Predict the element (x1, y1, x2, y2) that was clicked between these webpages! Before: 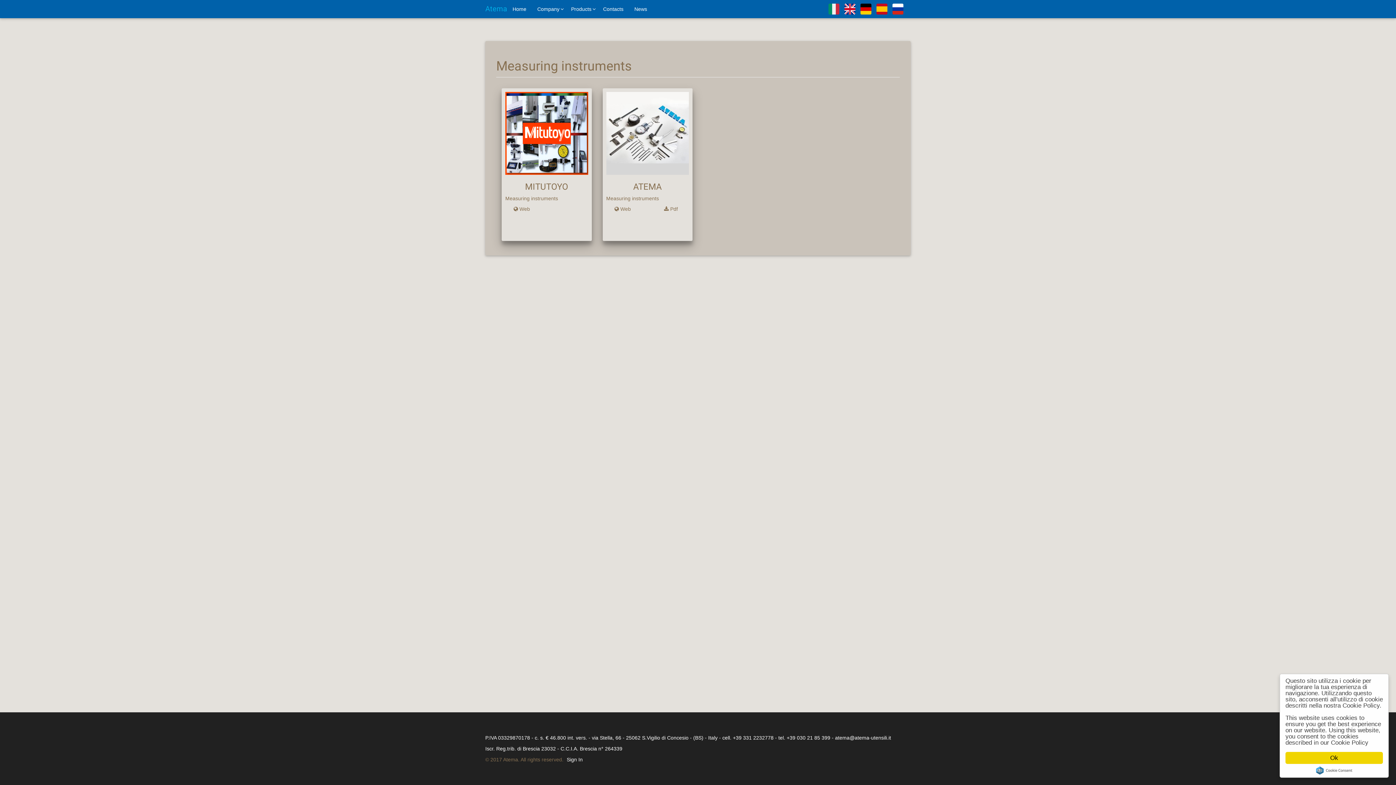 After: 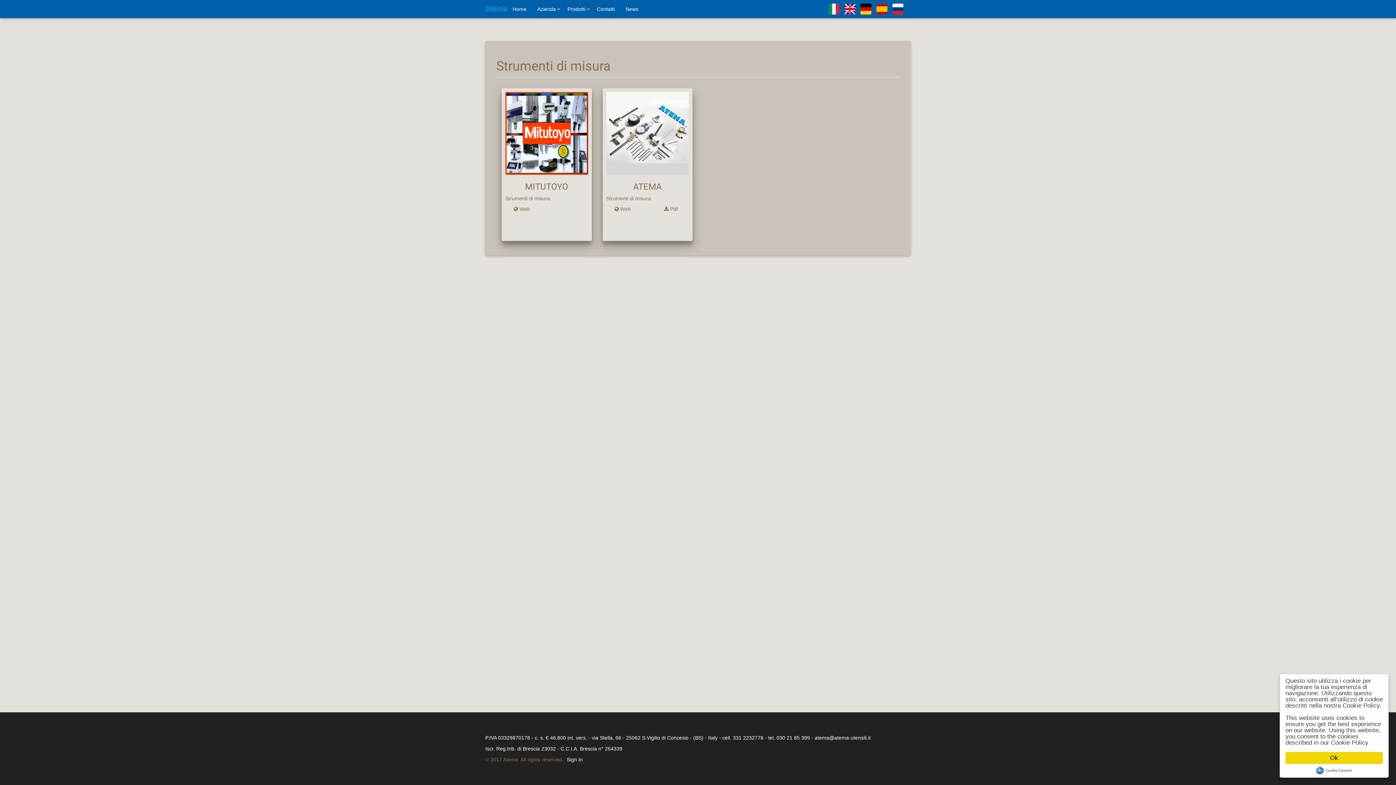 Action: label:   bbox: (826, 4, 842, 10)